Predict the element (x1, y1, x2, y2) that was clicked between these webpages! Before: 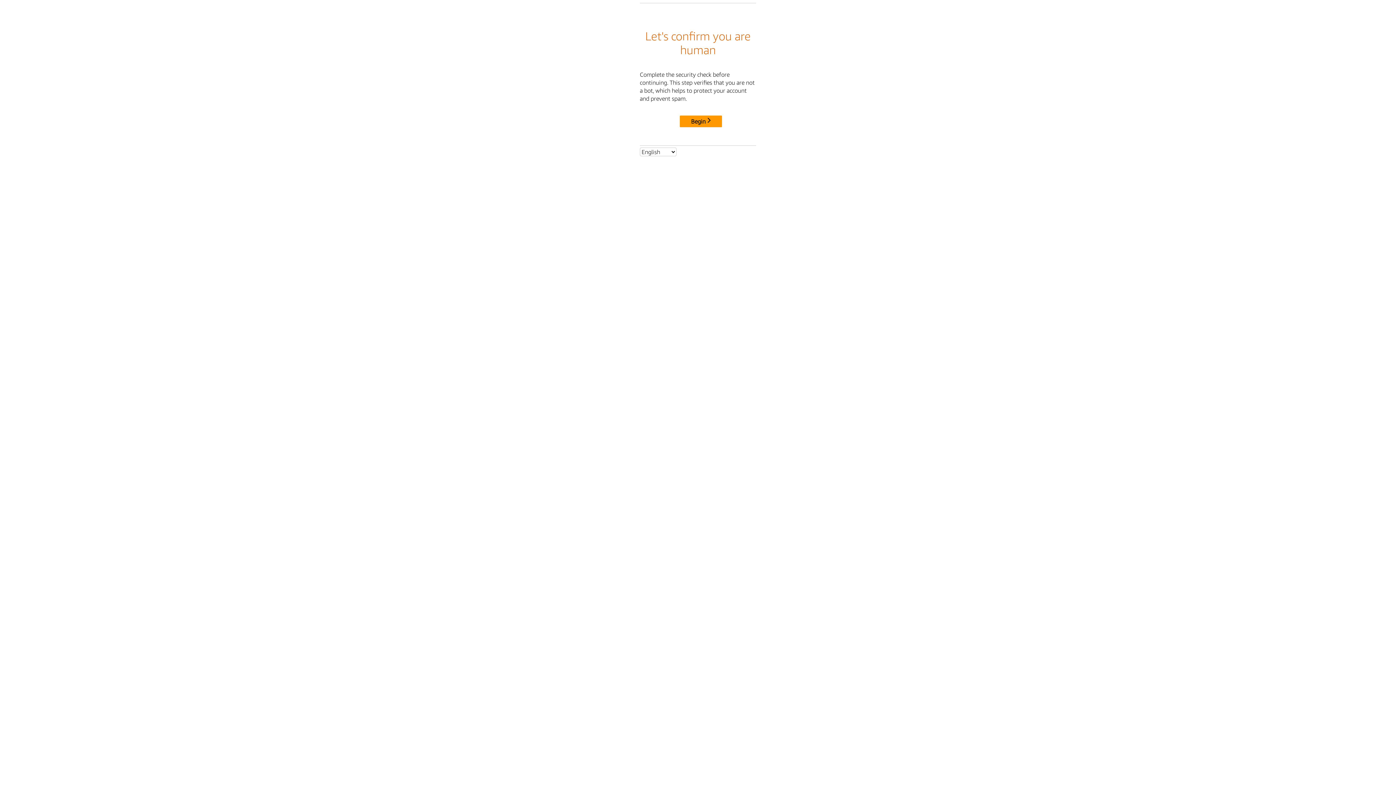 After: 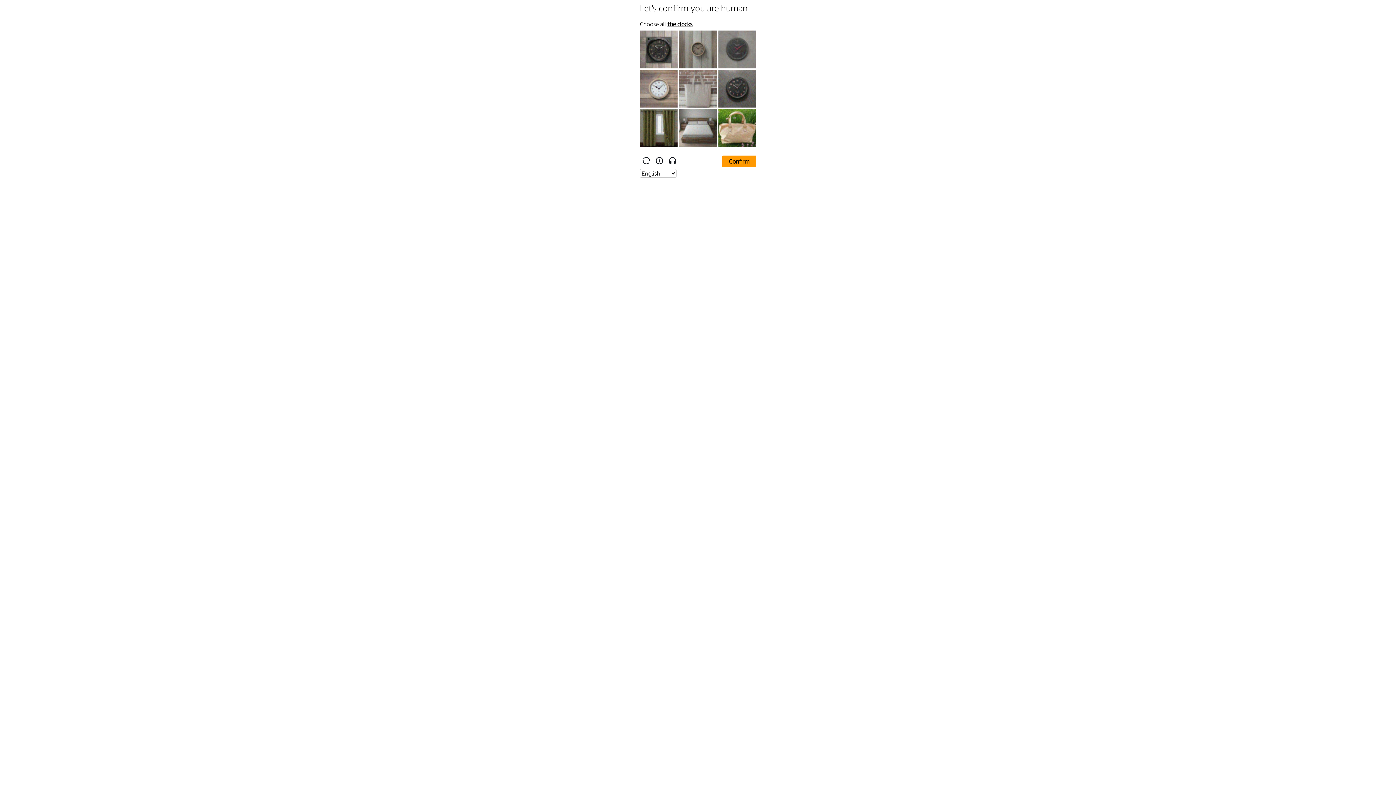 Action: bbox: (680, 115, 722, 127) label: Begin